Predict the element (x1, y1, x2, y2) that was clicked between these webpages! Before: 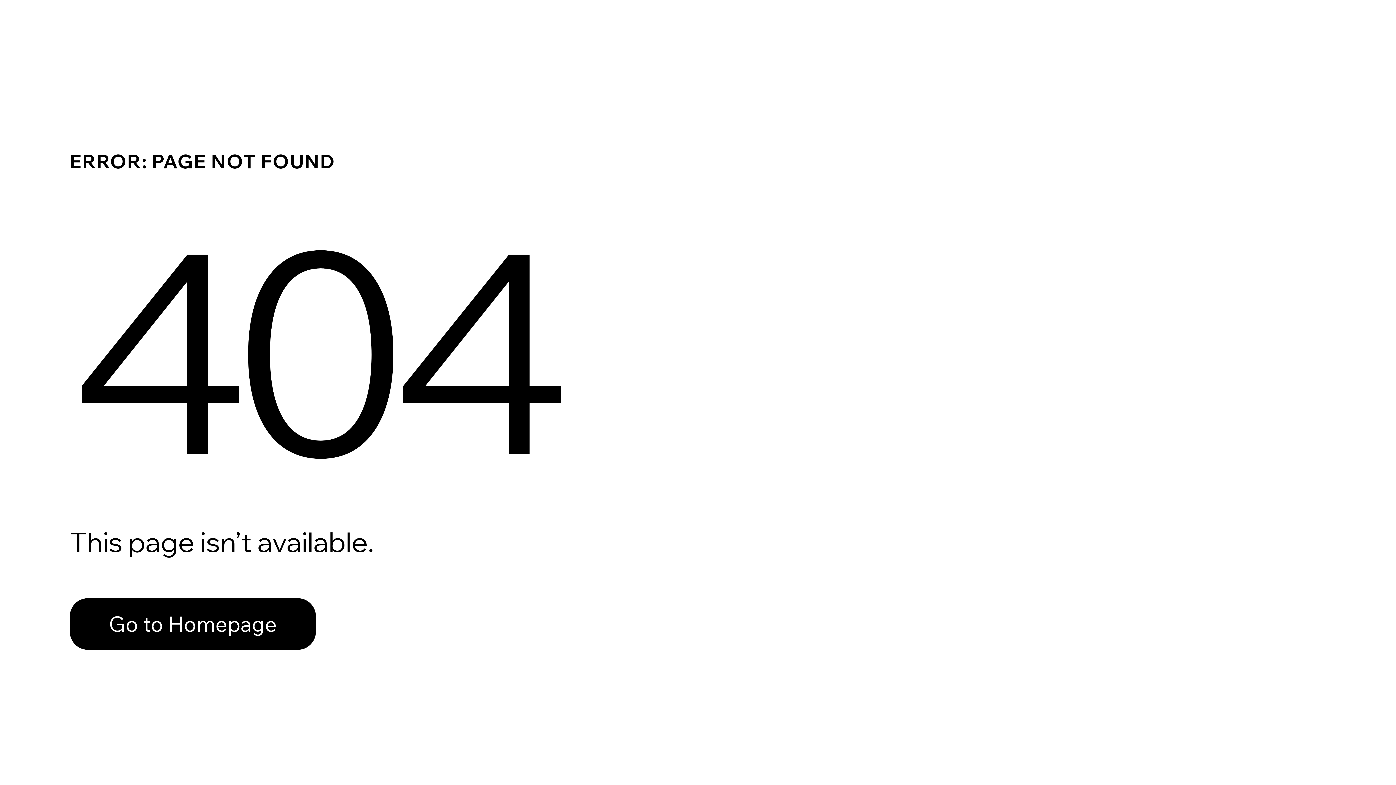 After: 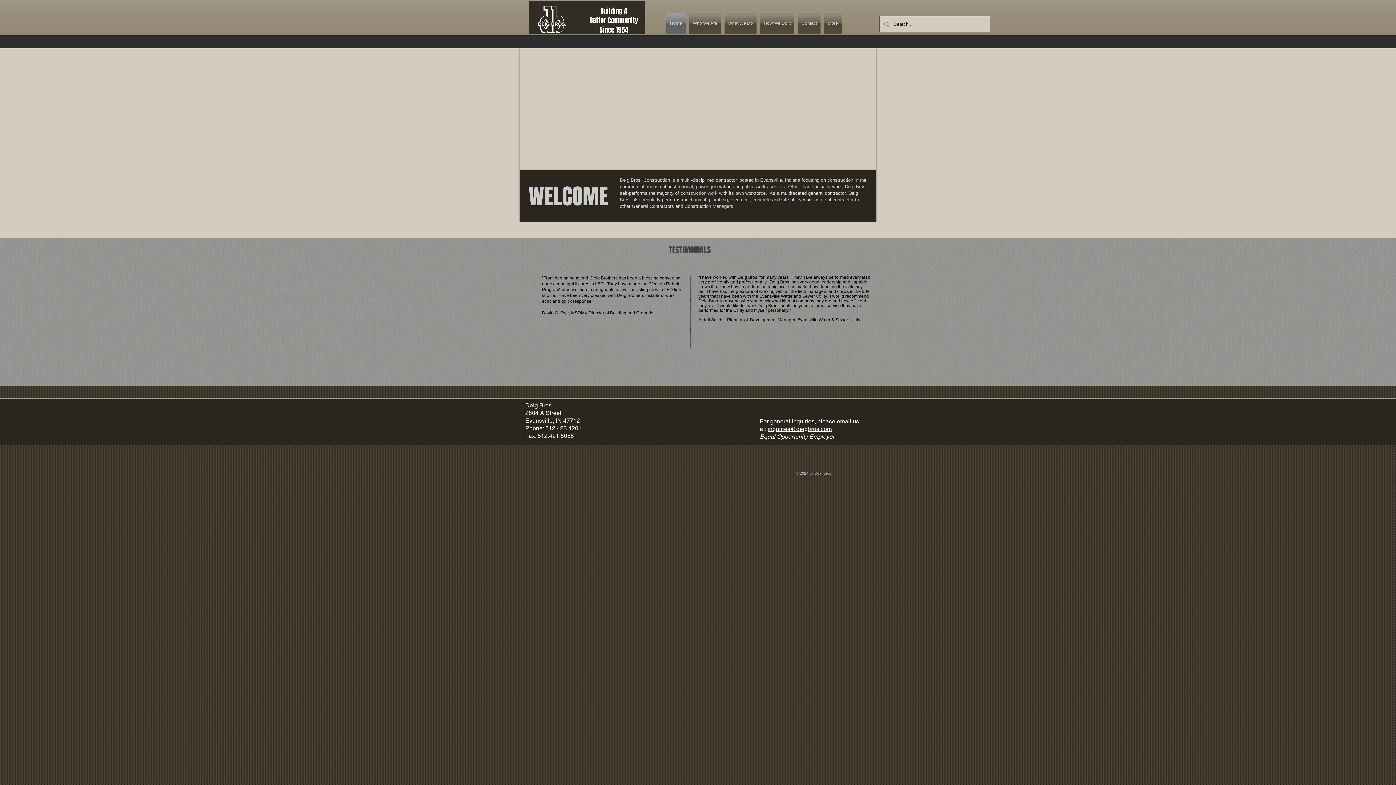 Action: bbox: (69, 598, 316, 650) label: Go to Homepage